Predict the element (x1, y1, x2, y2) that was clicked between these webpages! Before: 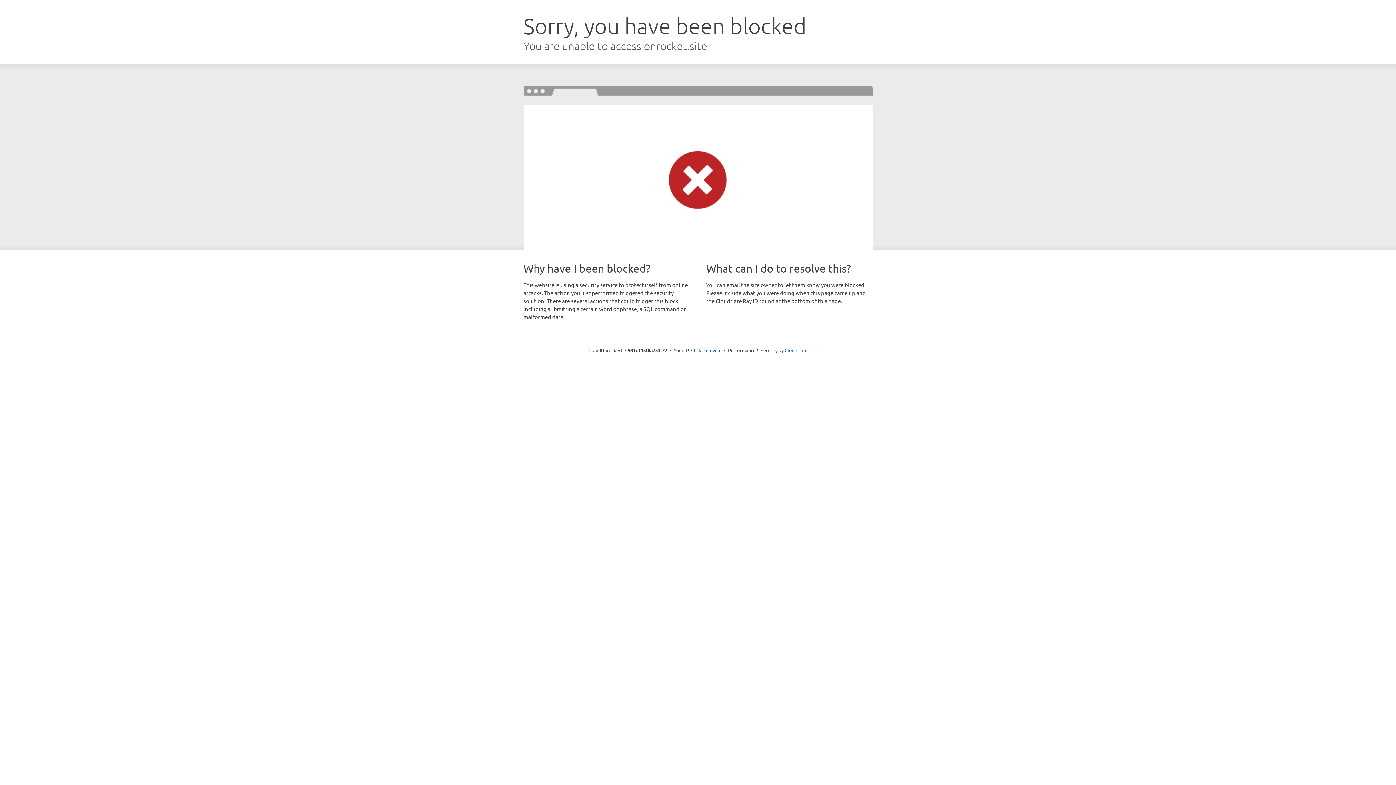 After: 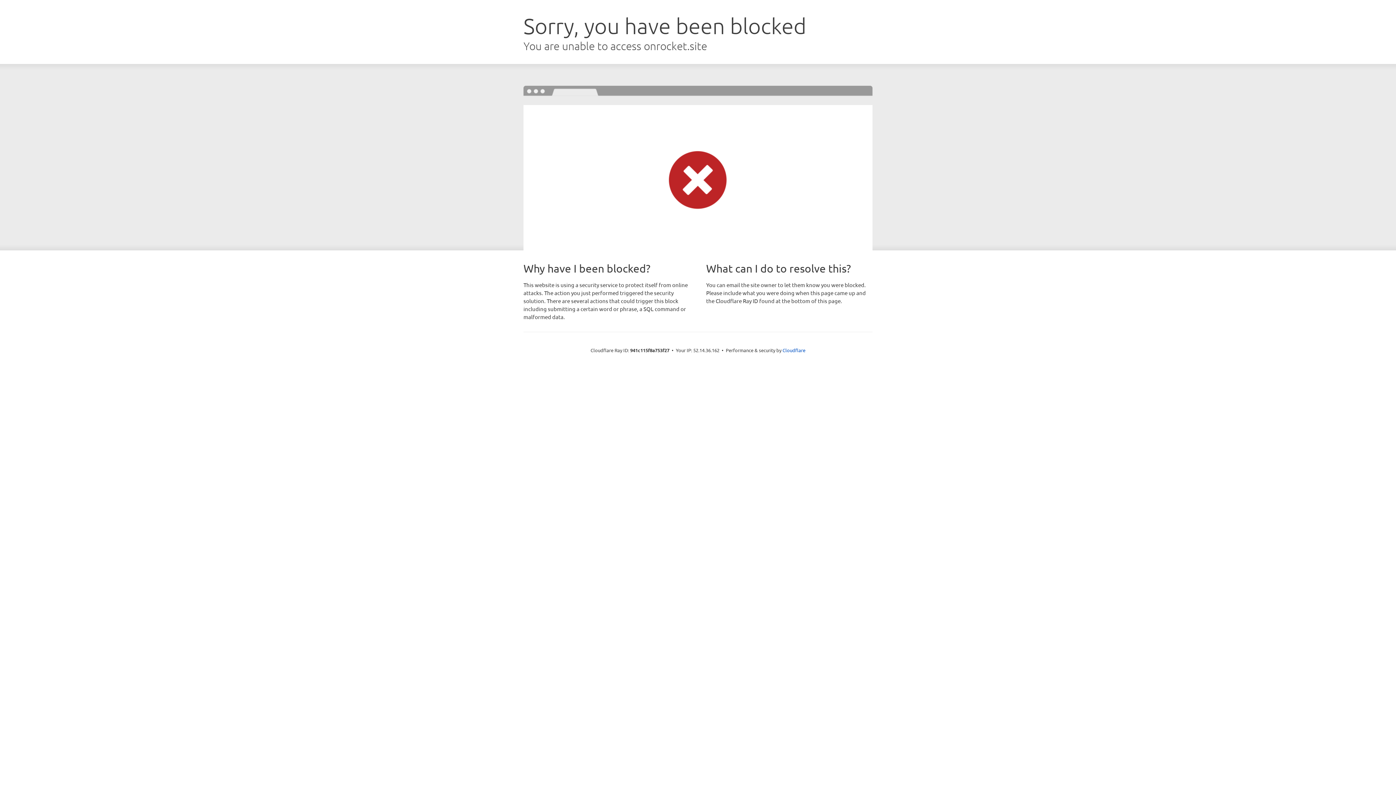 Action: bbox: (691, 346, 721, 353) label: Click to reveal